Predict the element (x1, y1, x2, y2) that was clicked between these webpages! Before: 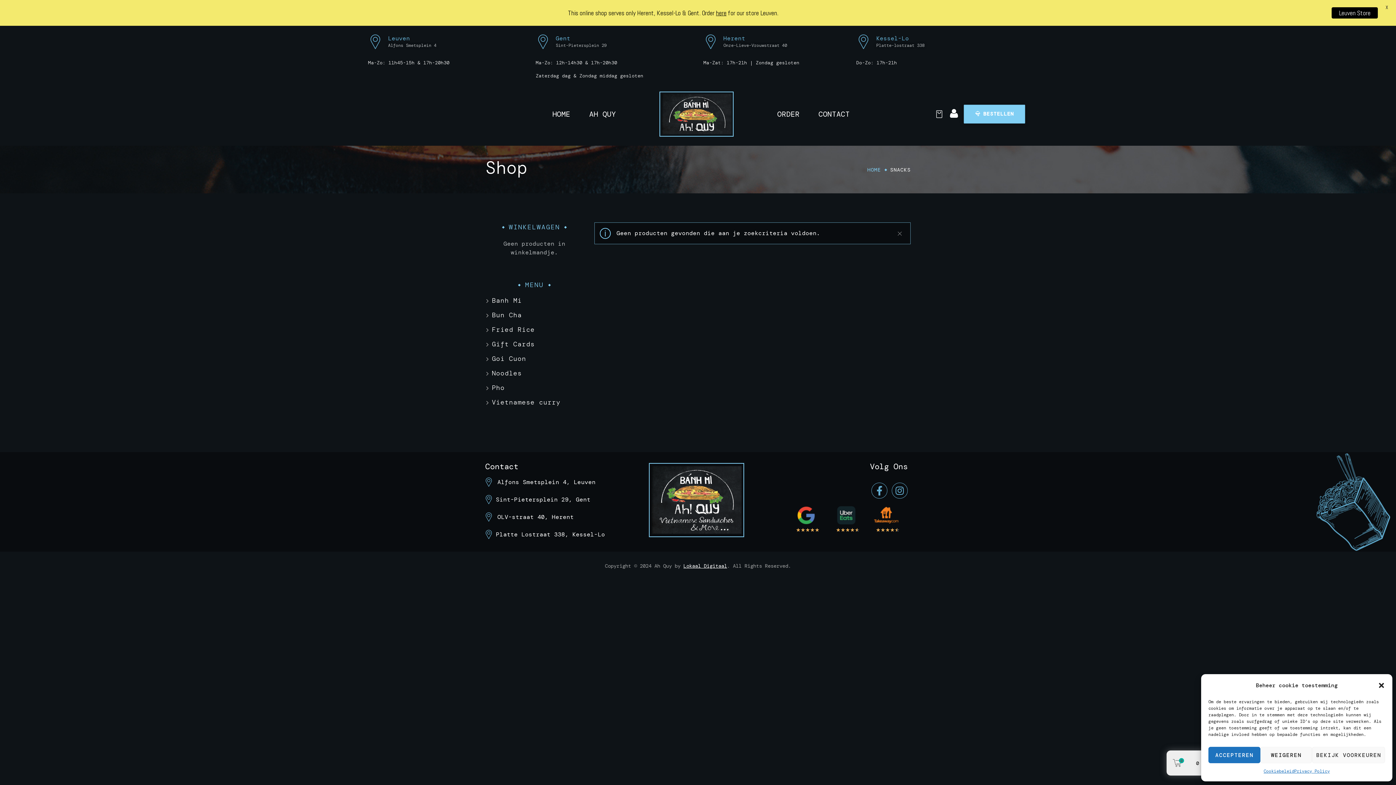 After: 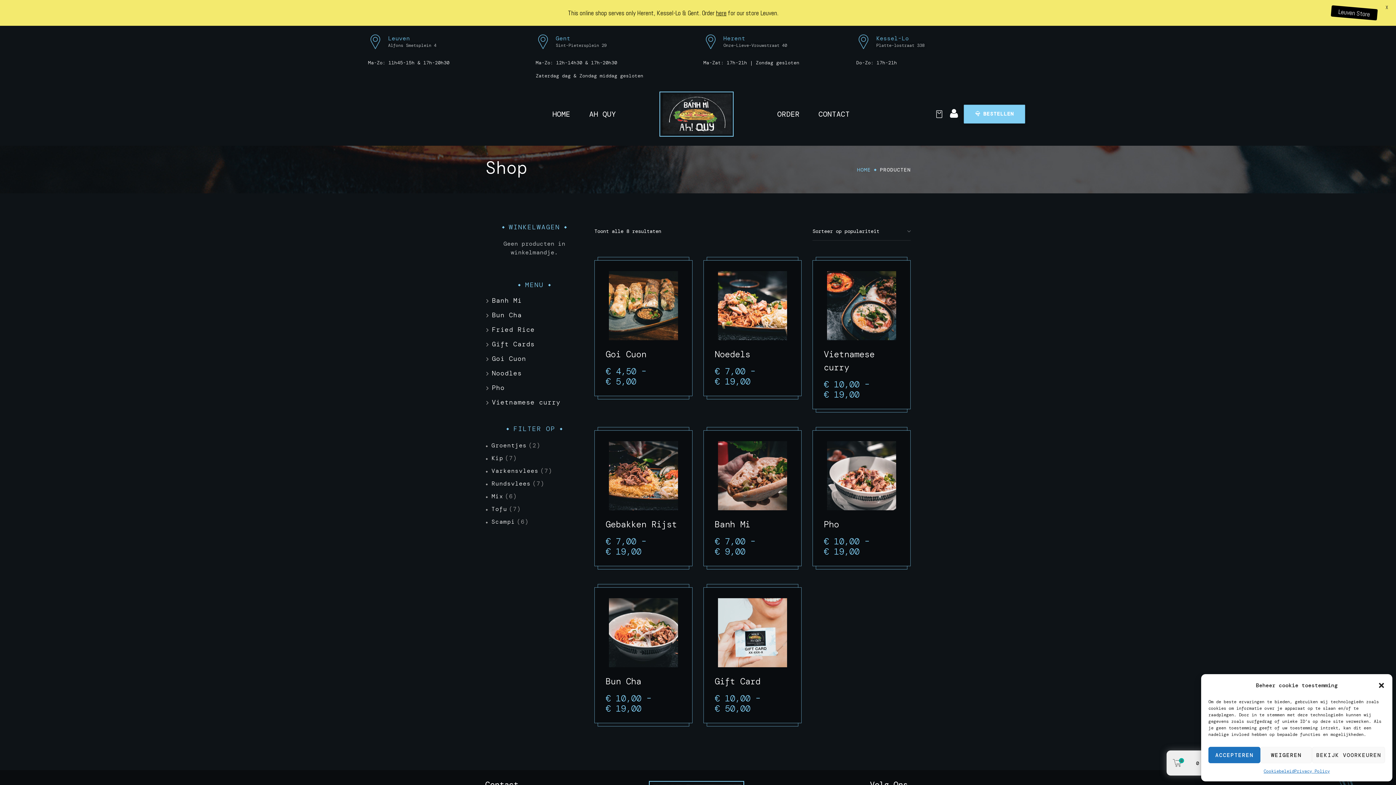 Action: label: ORDER bbox: (768, 96, 809, 132)